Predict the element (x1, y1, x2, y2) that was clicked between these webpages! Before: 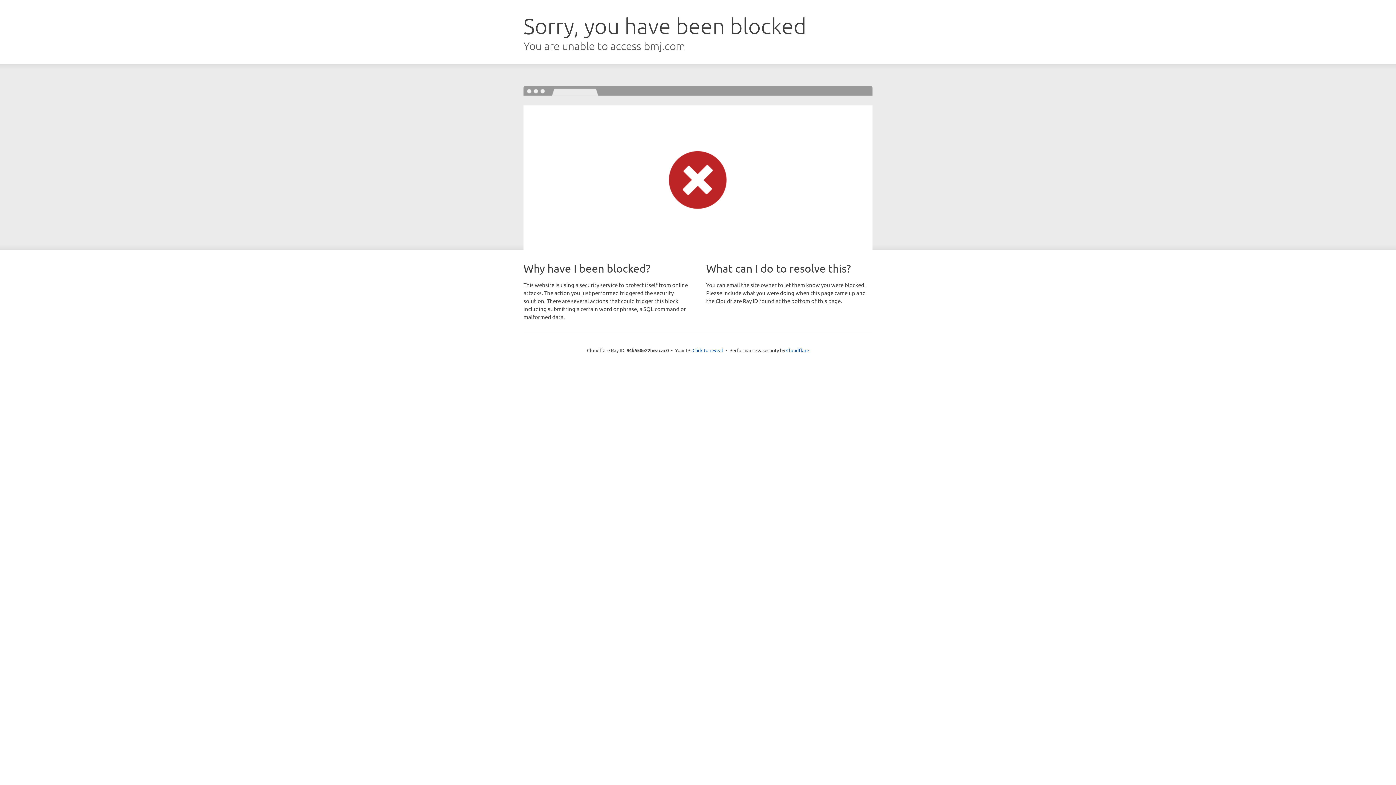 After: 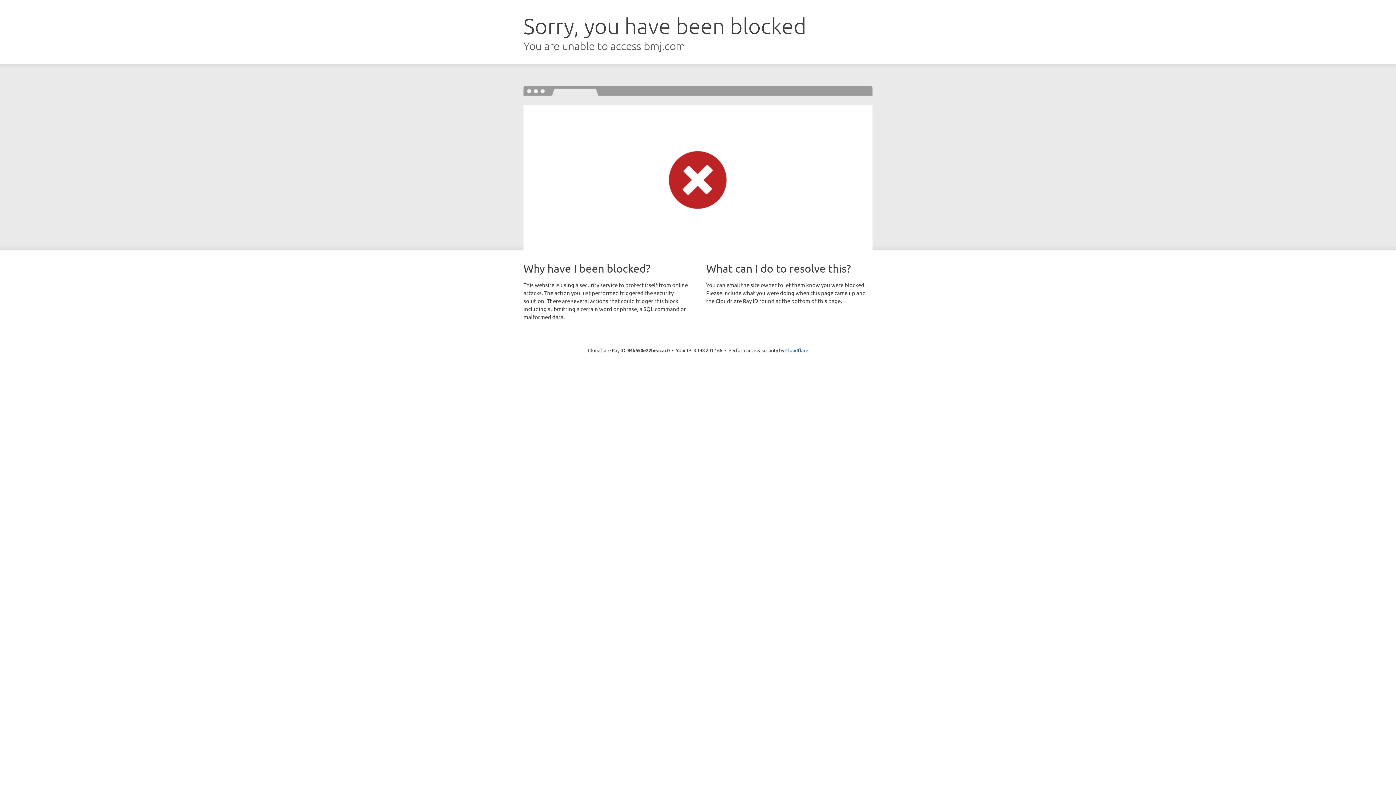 Action: bbox: (692, 346, 723, 353) label: Click to reveal